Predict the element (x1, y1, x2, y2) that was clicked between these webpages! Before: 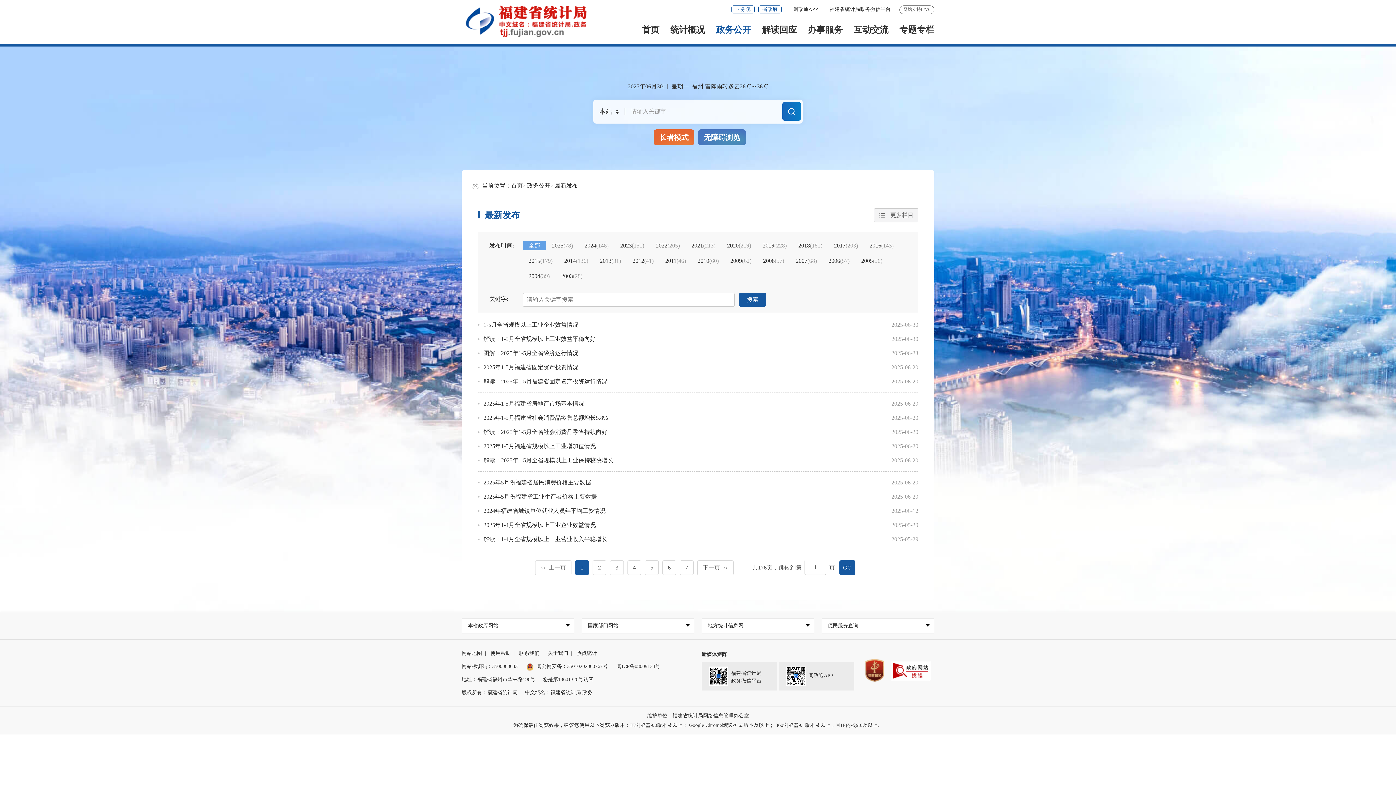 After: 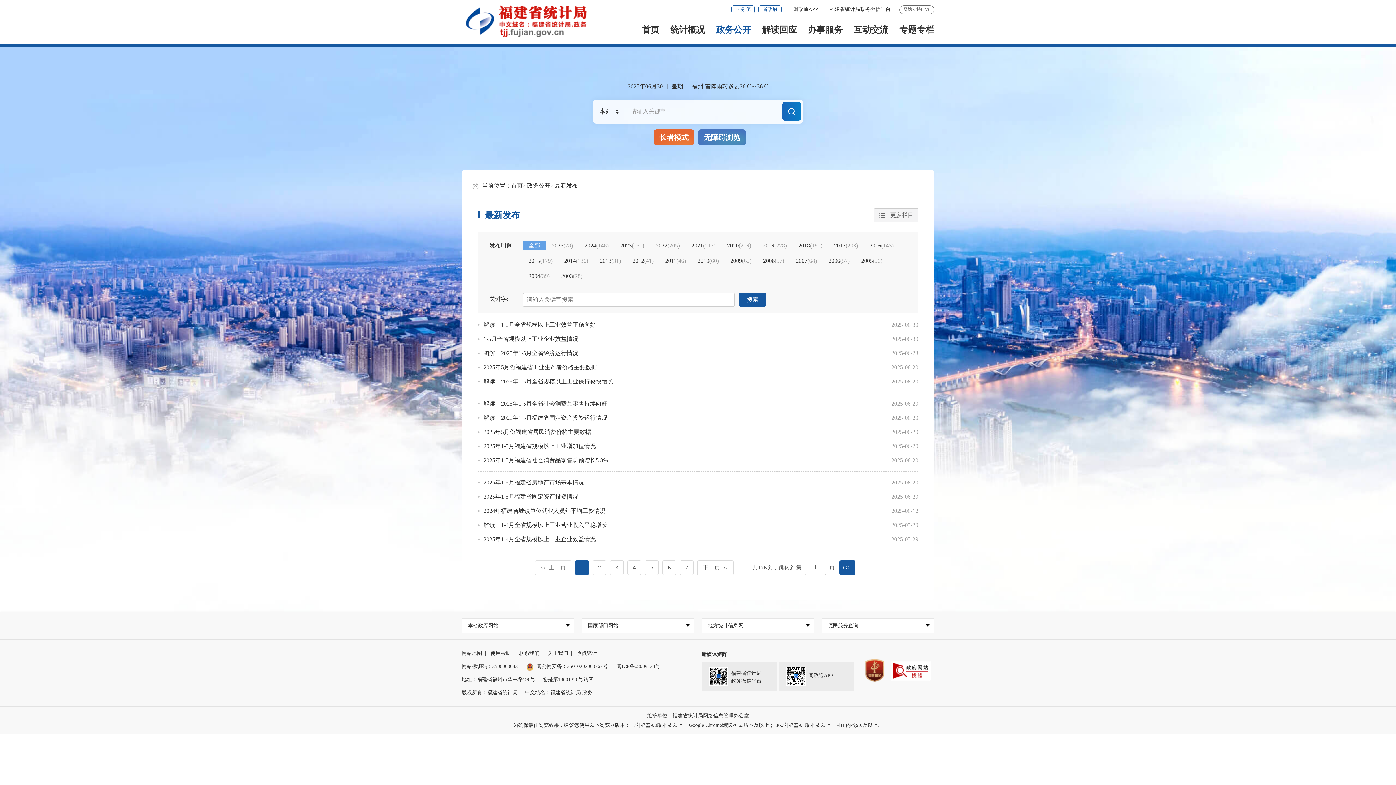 Action: label: 全部 bbox: (522, 241, 546, 250)